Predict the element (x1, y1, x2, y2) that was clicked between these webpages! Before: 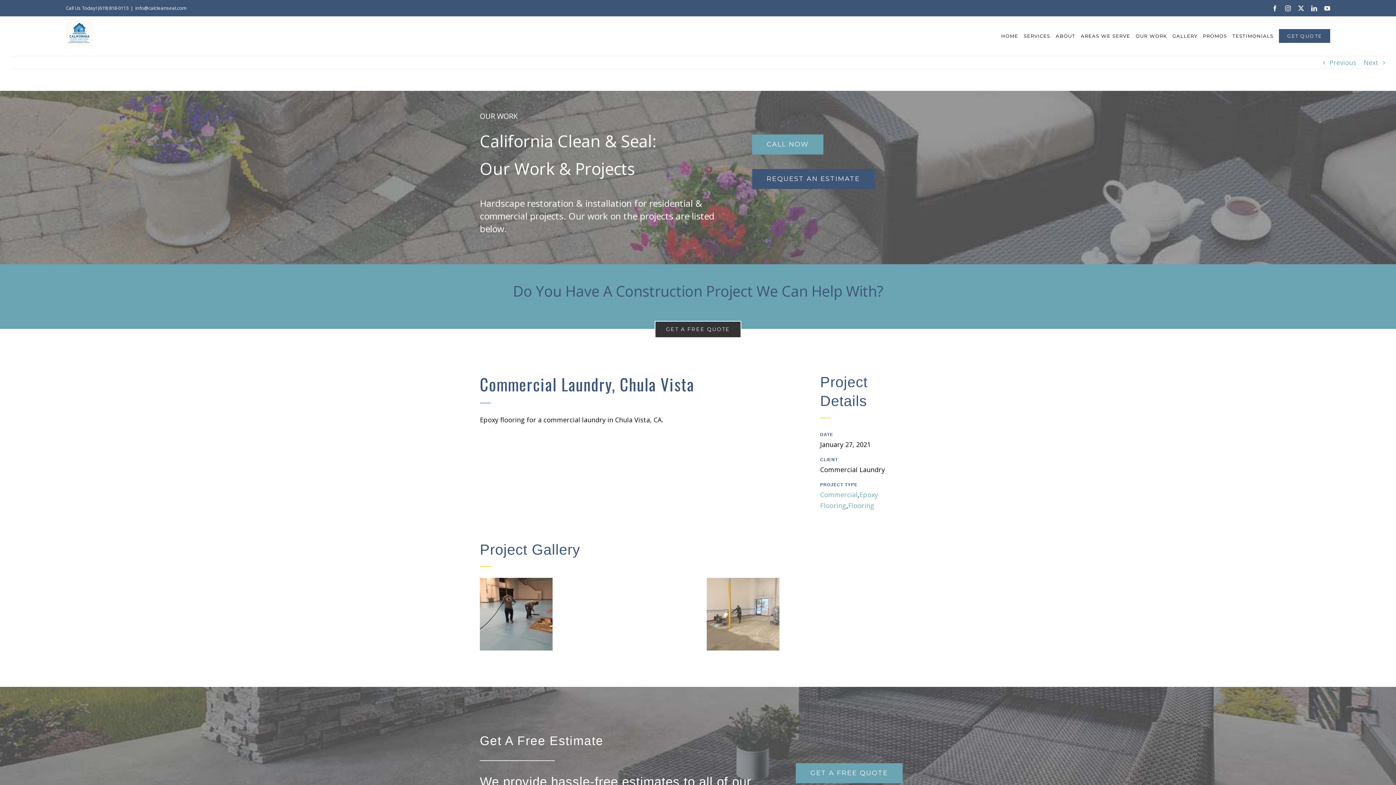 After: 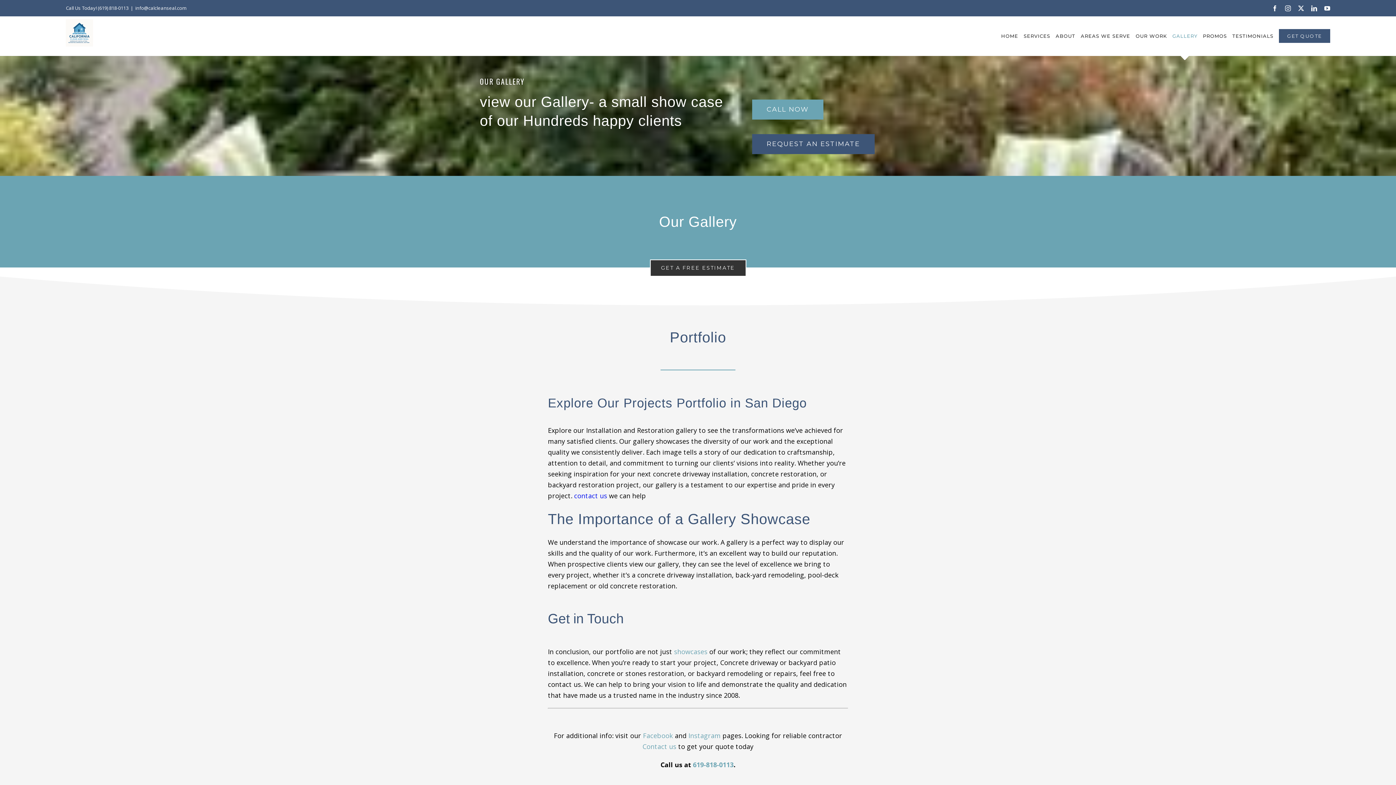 Action: label: GALLERY bbox: (1172, 16, 1197, 55)